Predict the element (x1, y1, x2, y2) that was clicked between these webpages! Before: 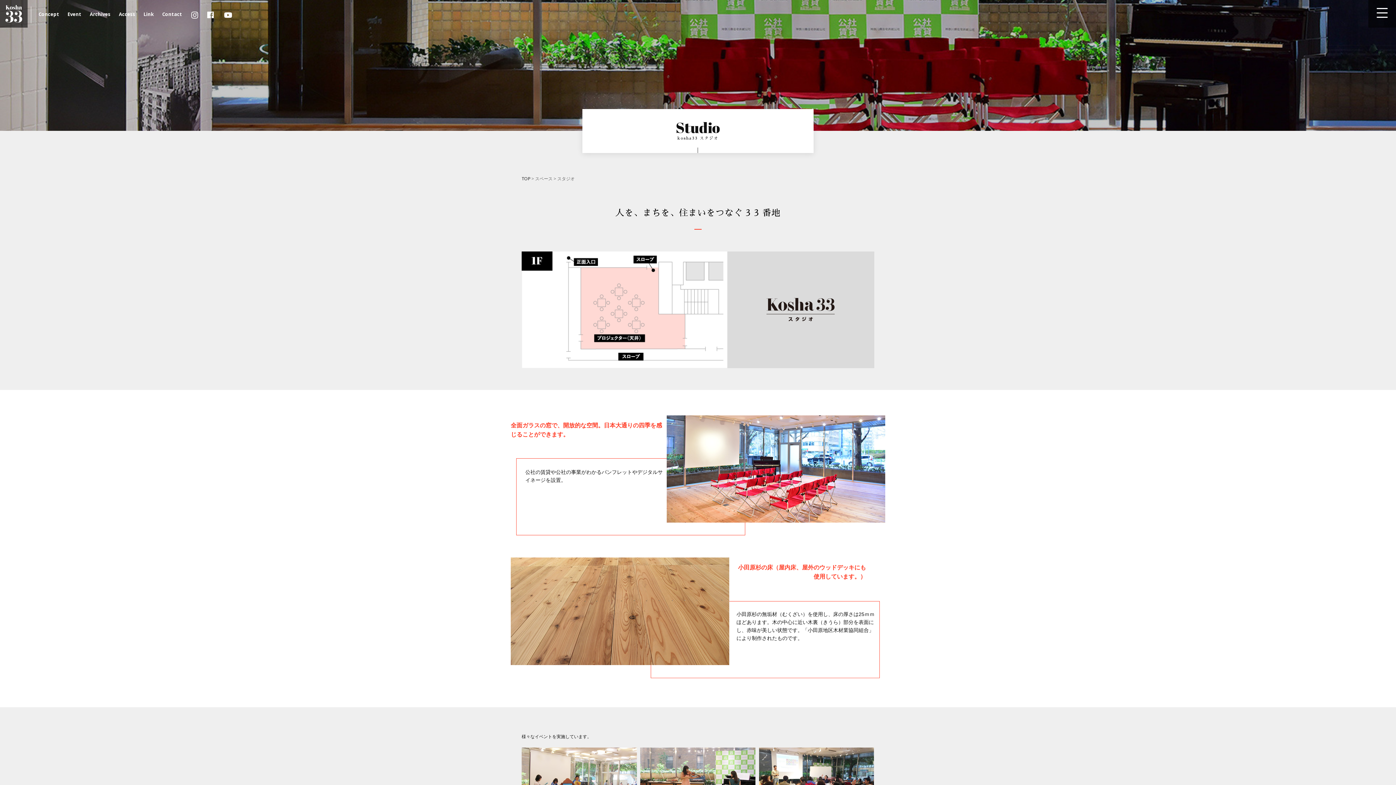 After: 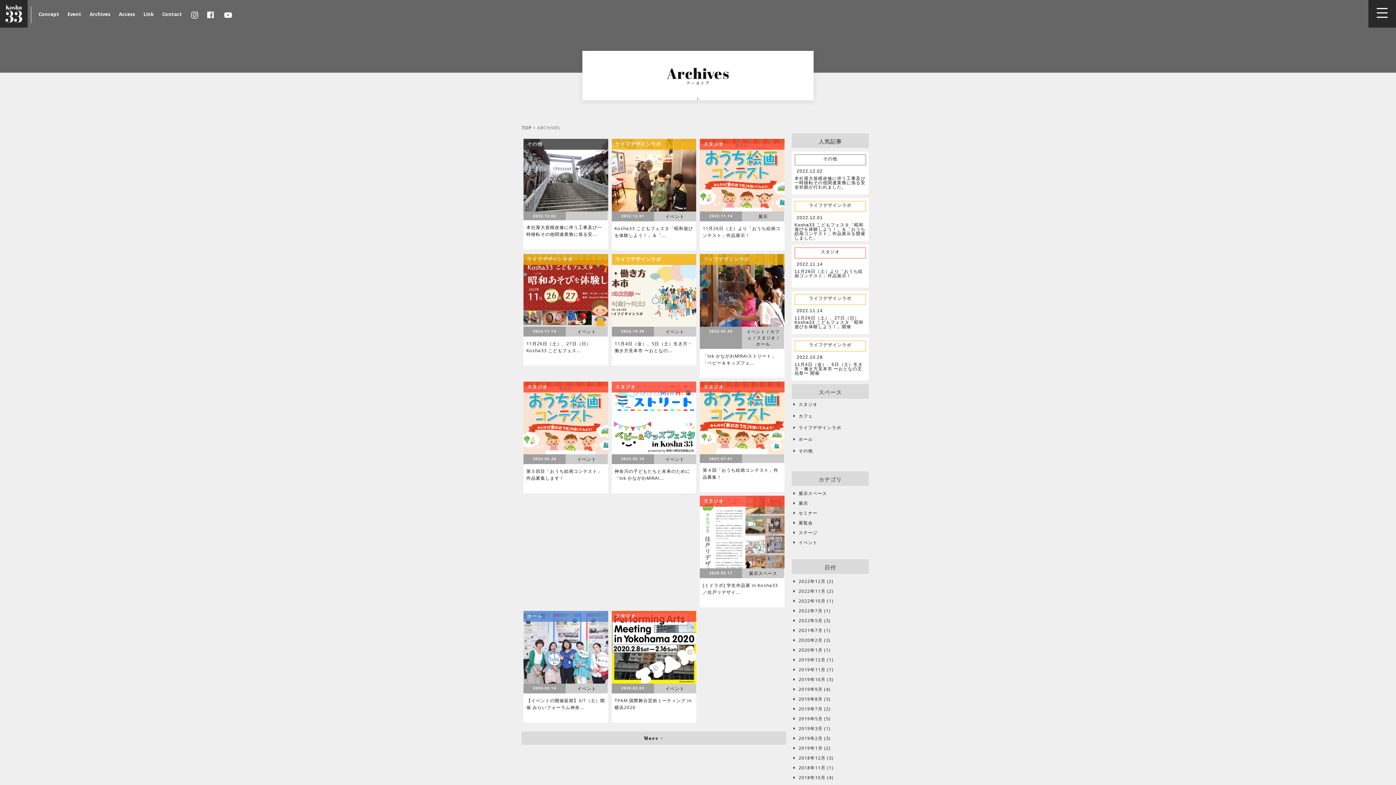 Action: label: Archives bbox: (89, 10, 110, 17)